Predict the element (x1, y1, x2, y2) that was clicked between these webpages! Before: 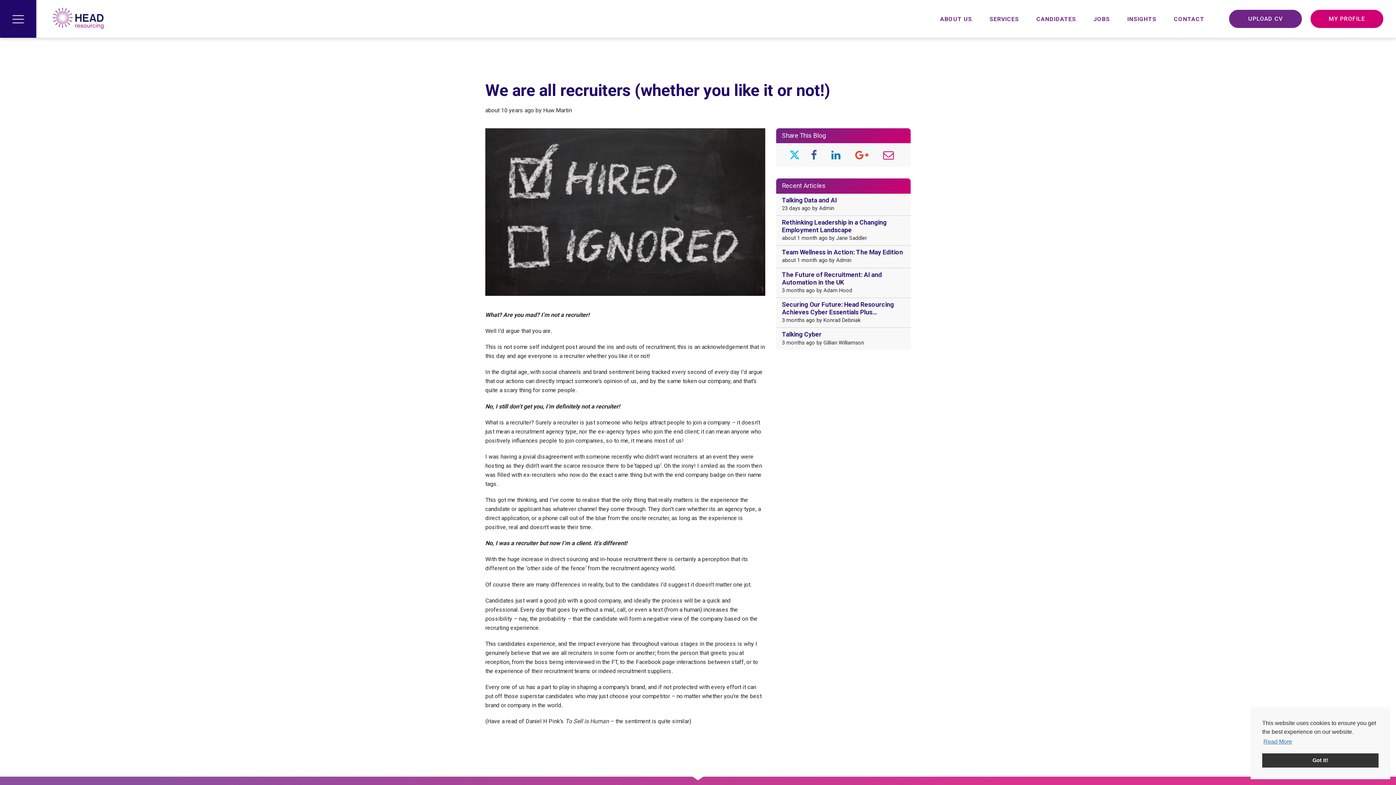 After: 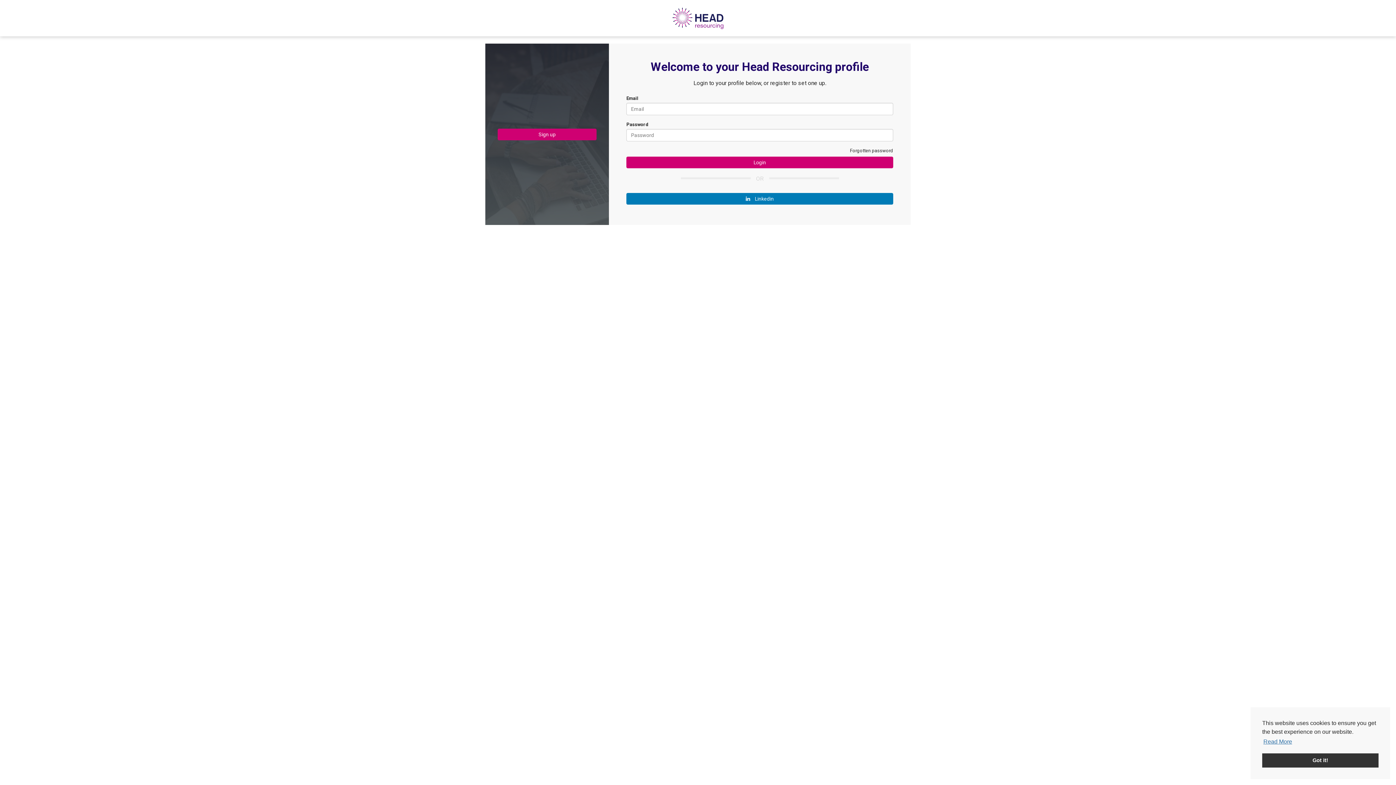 Action: bbox: (1310, 9, 1383, 28) label: MY PROFILE